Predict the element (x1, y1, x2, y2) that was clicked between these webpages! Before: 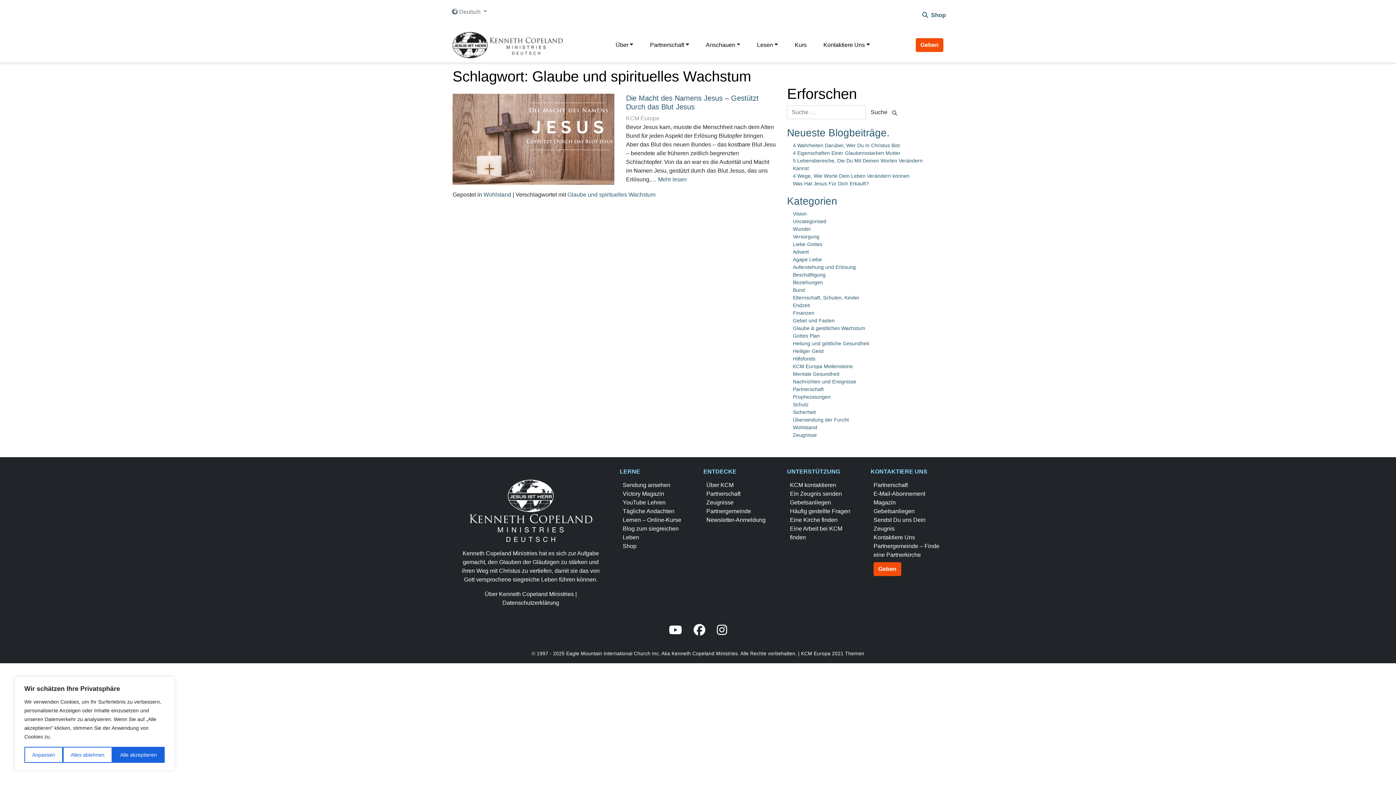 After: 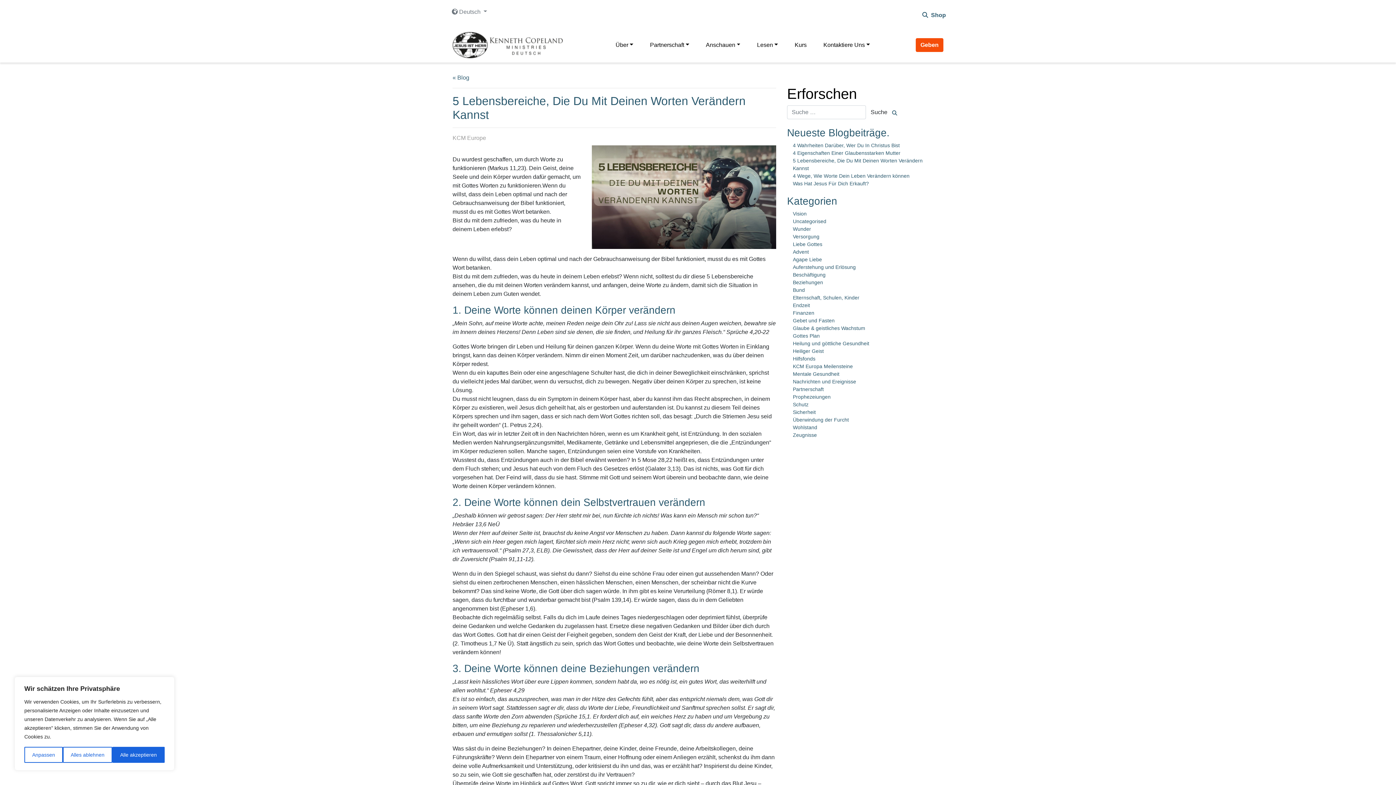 Action: bbox: (787, 156, 943, 172) label: 5 Lebensbereiche, Die Du Mit Deinen Worten Verändern Kannst